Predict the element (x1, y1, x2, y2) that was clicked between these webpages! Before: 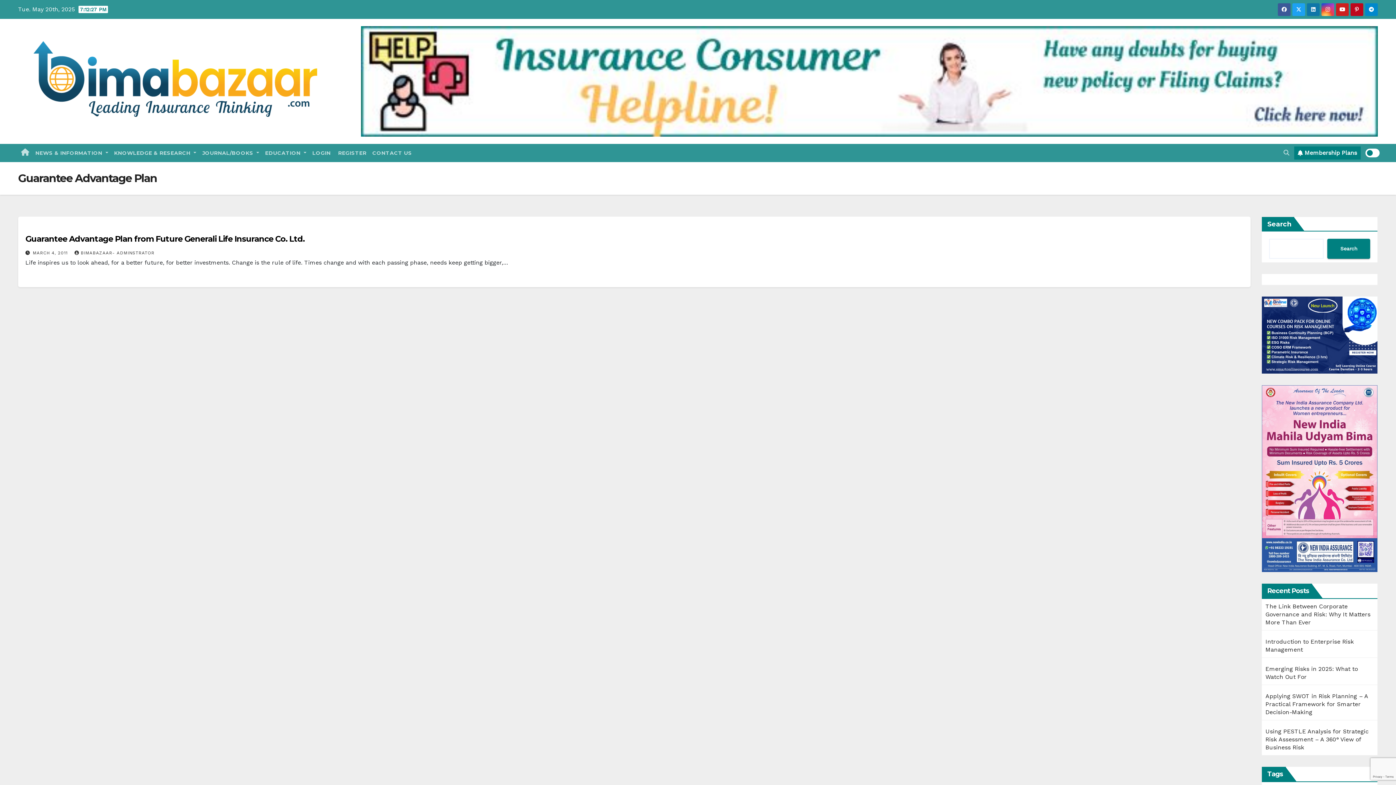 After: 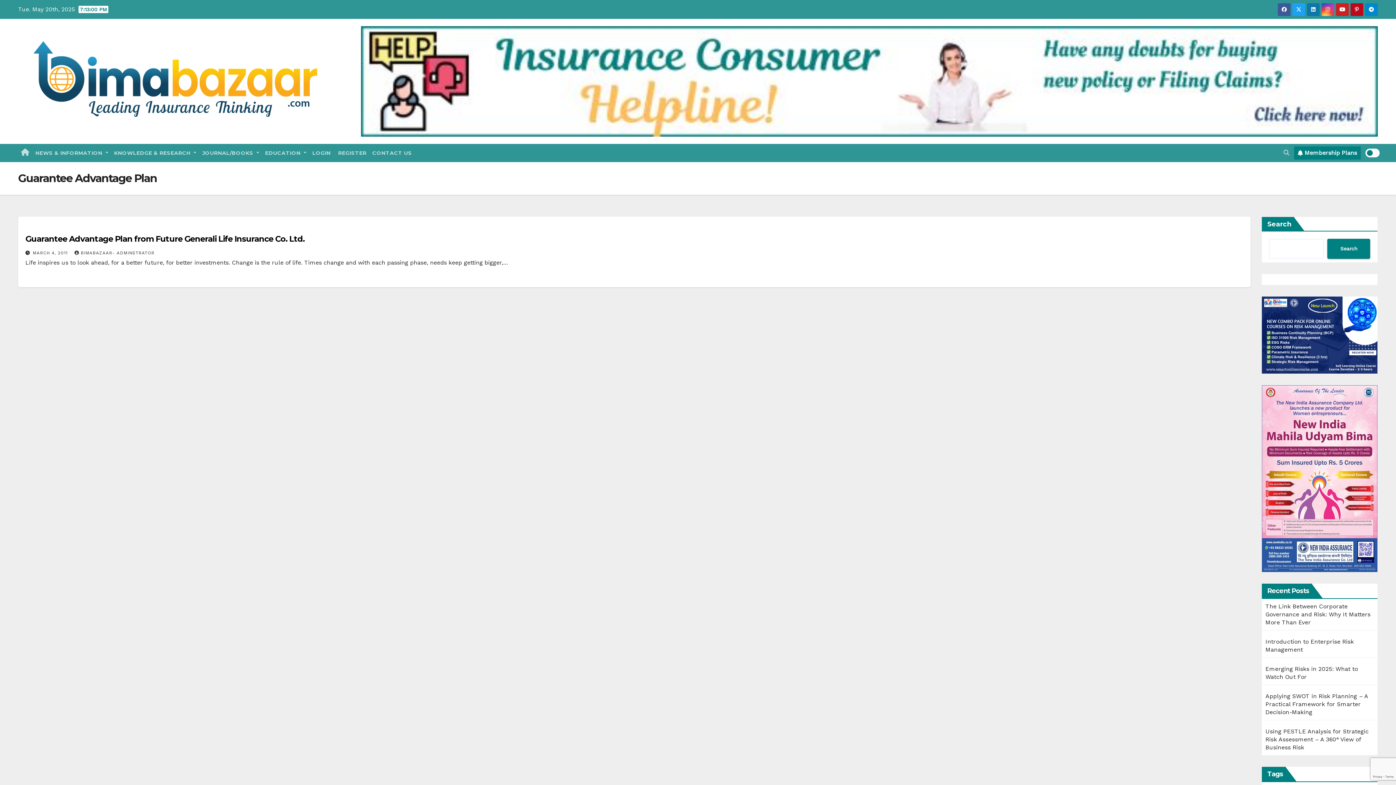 Action: bbox: (1365, 3, 1378, 15)